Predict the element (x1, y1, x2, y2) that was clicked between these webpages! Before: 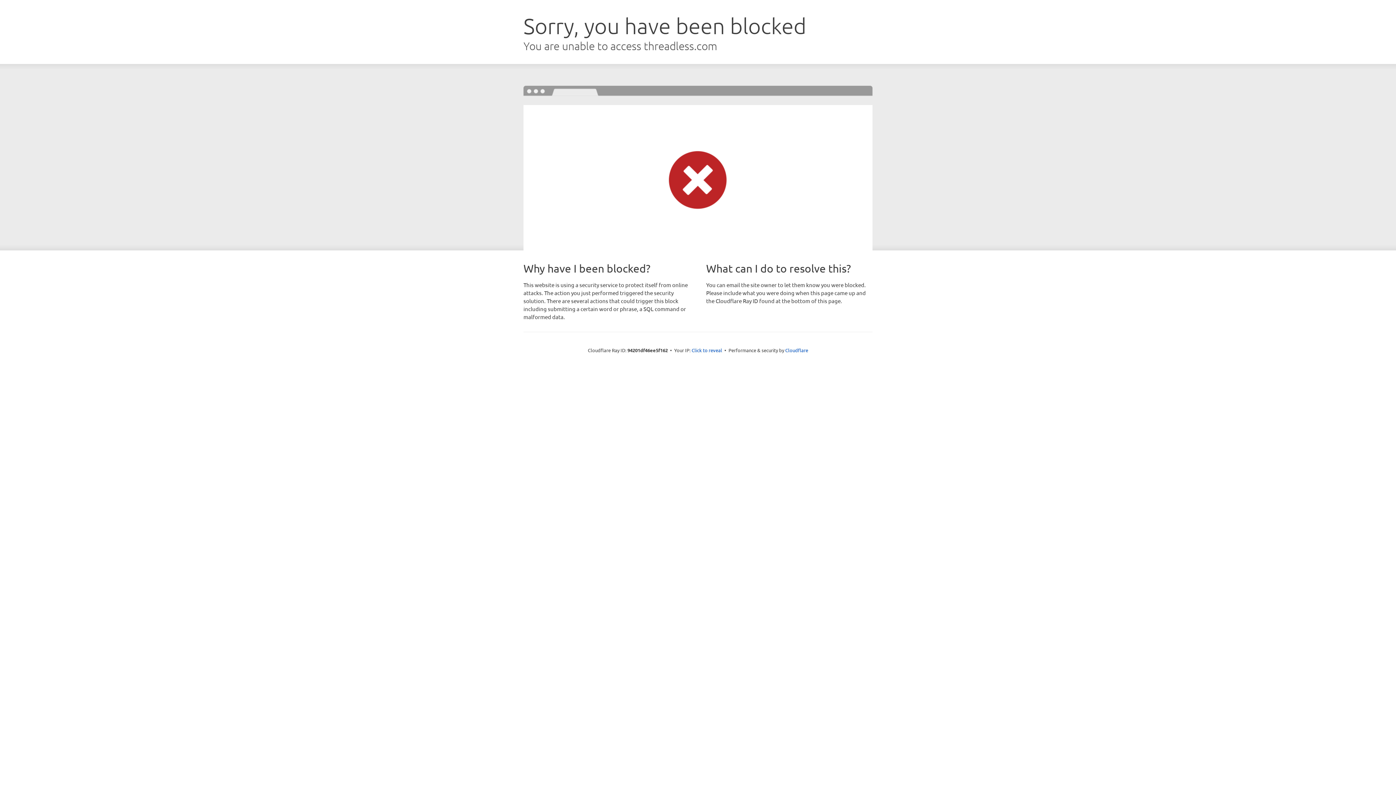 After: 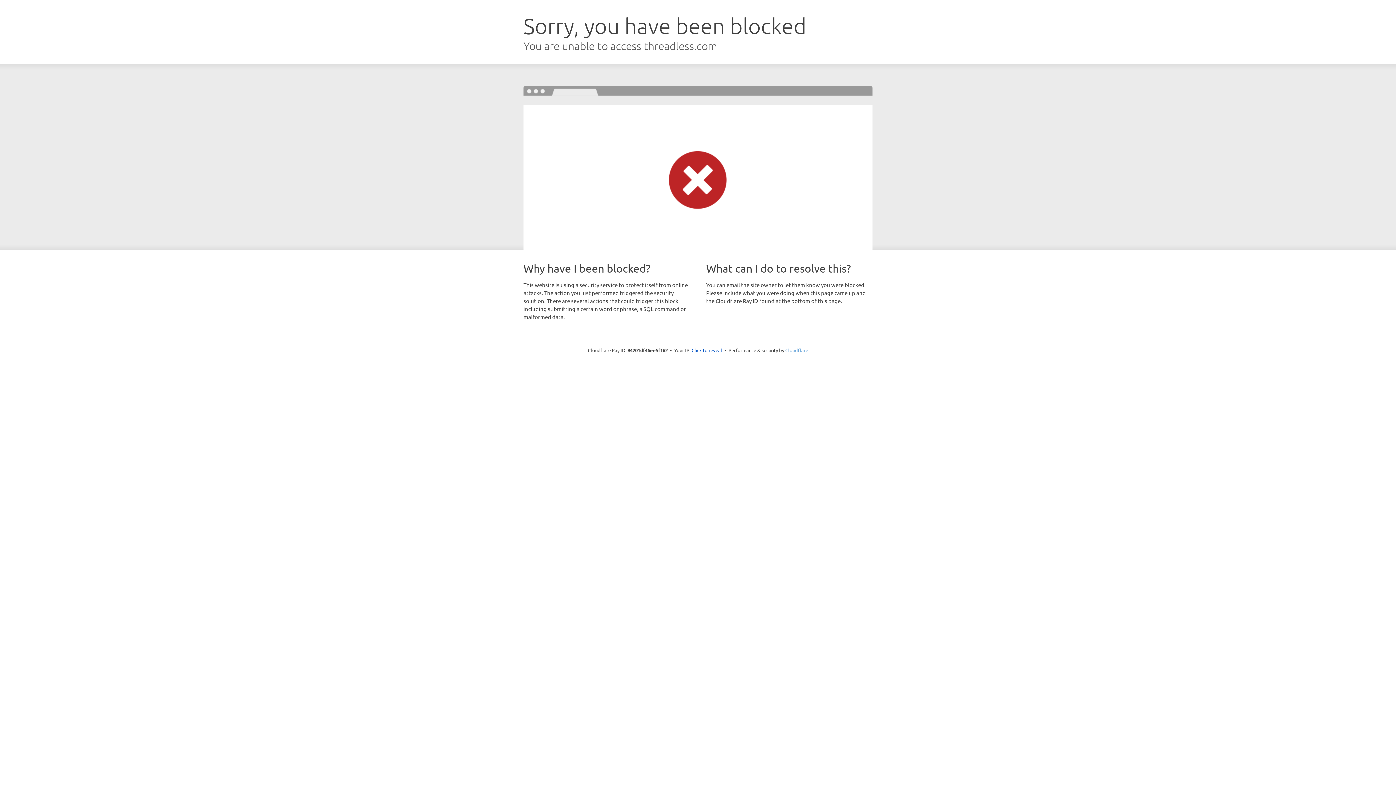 Action: label: Cloudflare bbox: (785, 347, 808, 353)